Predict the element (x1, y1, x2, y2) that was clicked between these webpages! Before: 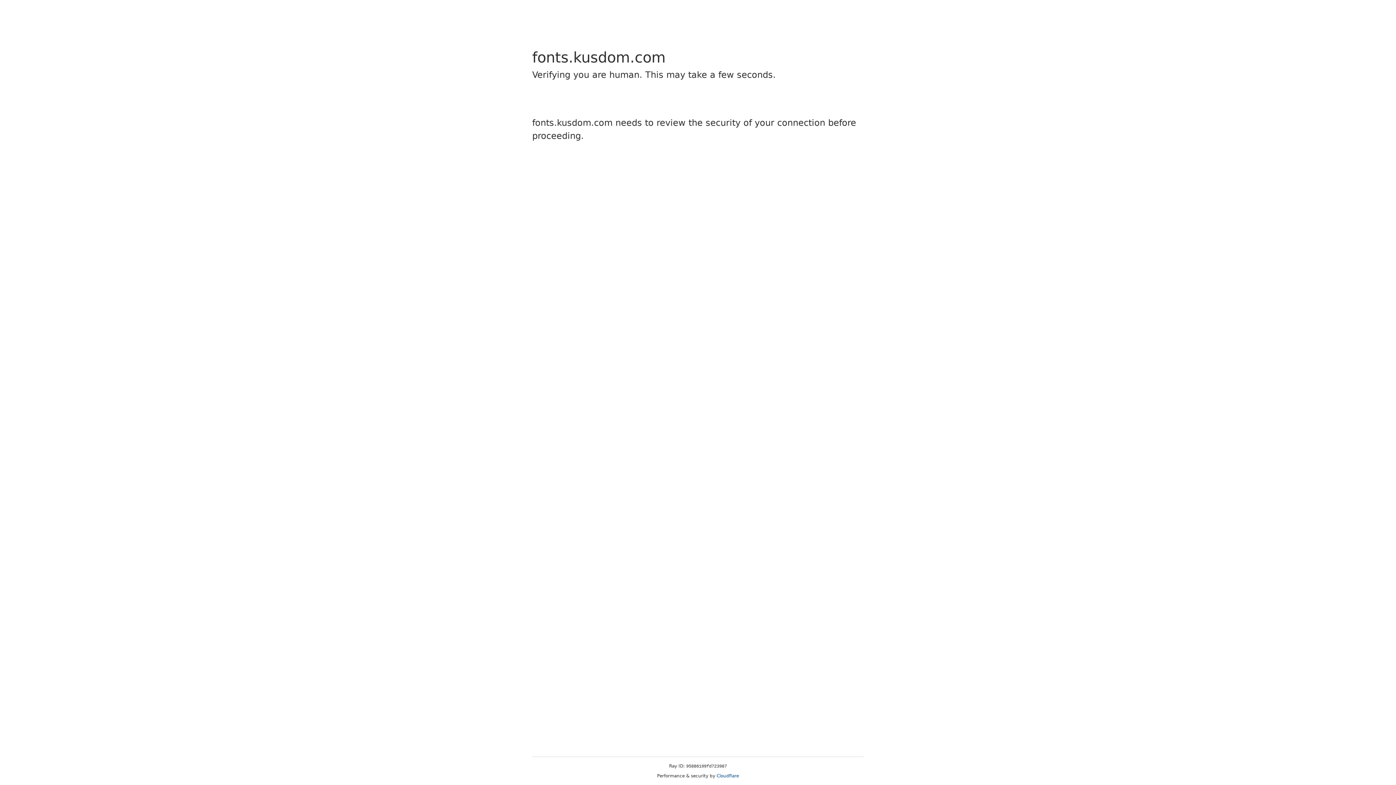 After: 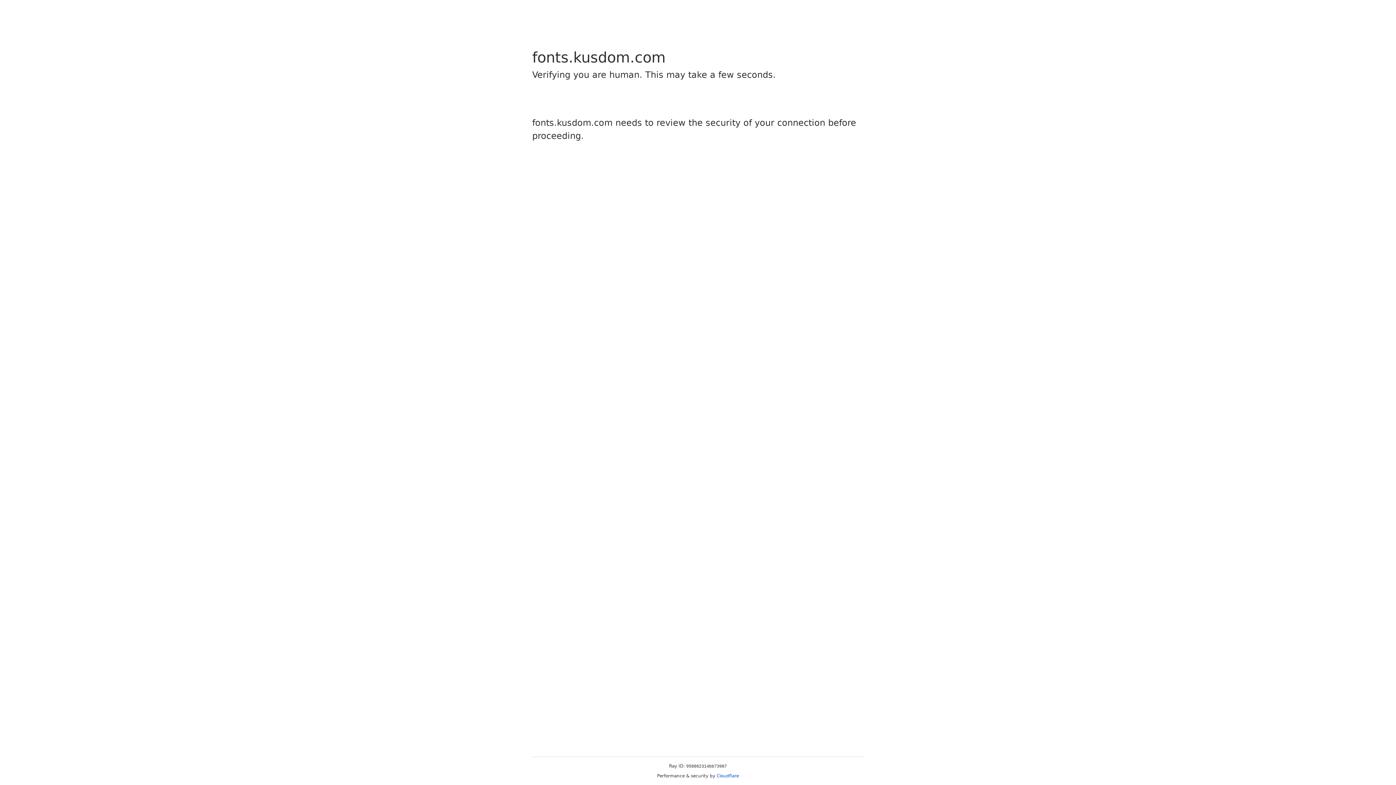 Action: label: Cloudflare bbox: (716, 773, 739, 778)